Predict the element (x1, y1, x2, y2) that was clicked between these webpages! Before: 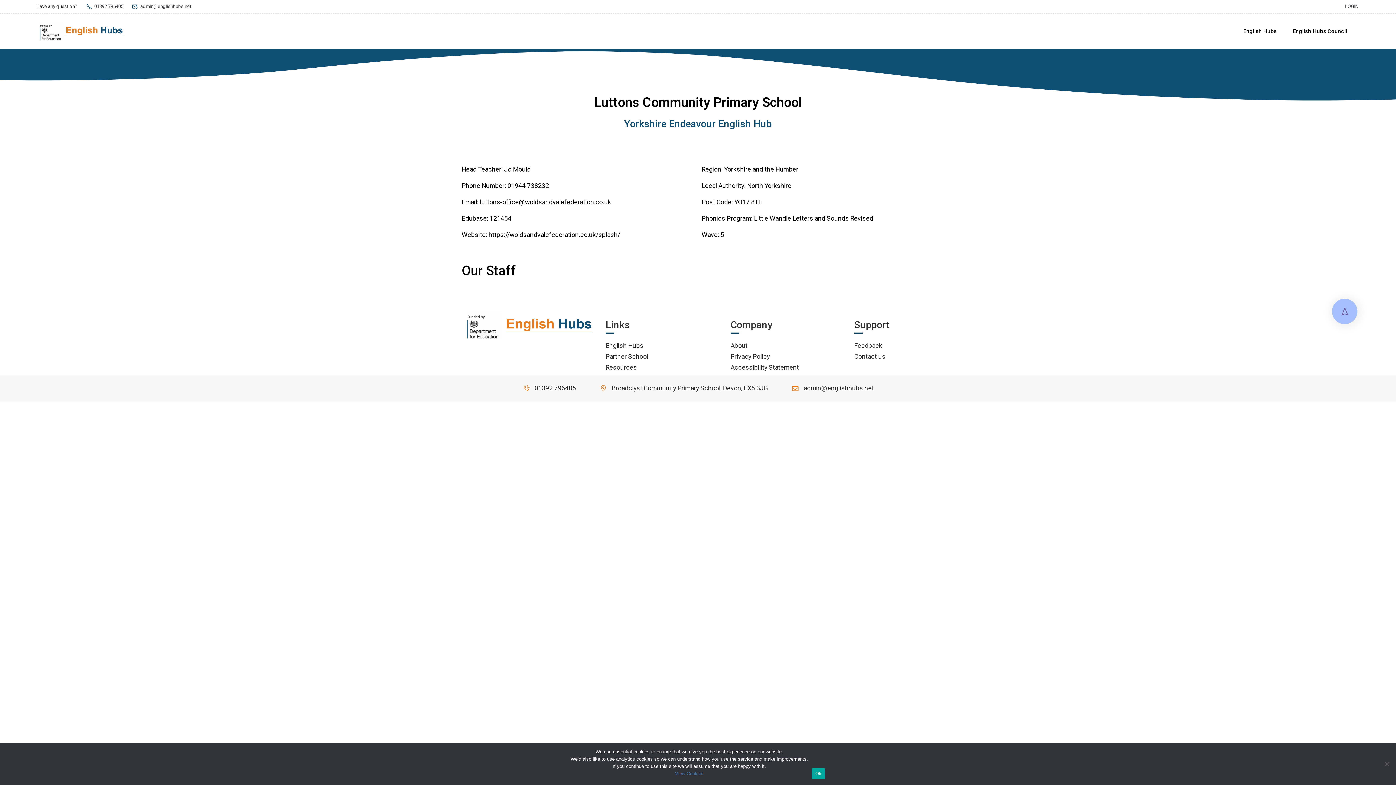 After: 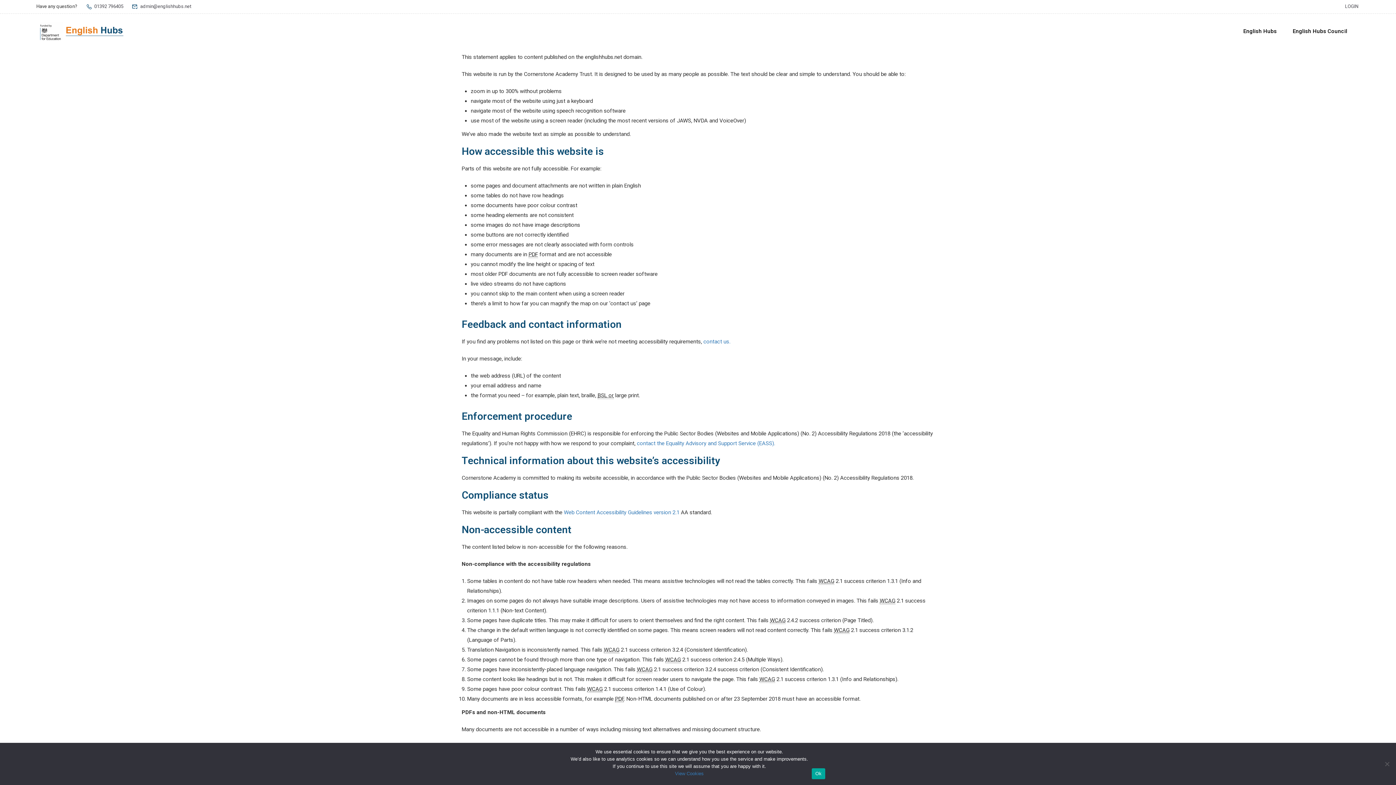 Action: bbox: (730, 363, 799, 371) label: Accessibility Statement